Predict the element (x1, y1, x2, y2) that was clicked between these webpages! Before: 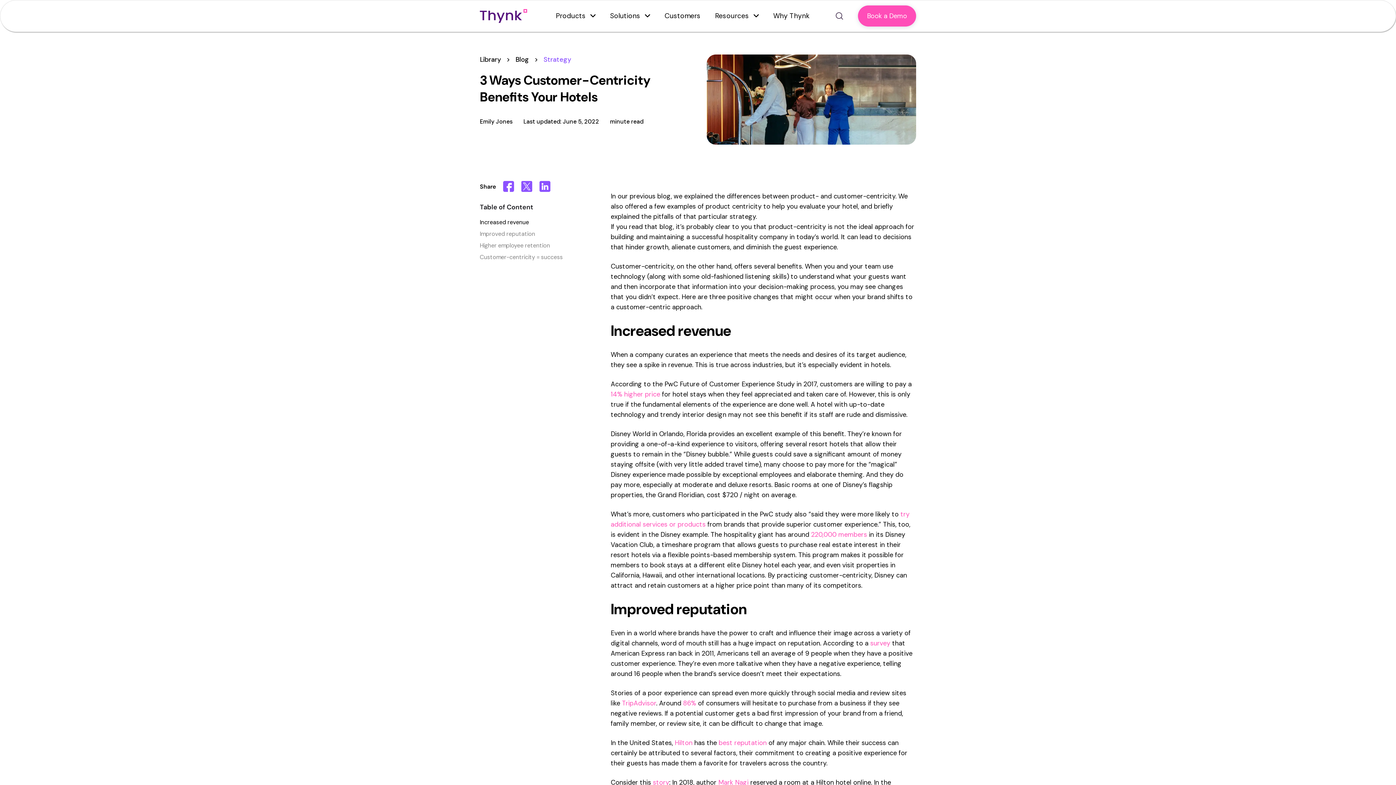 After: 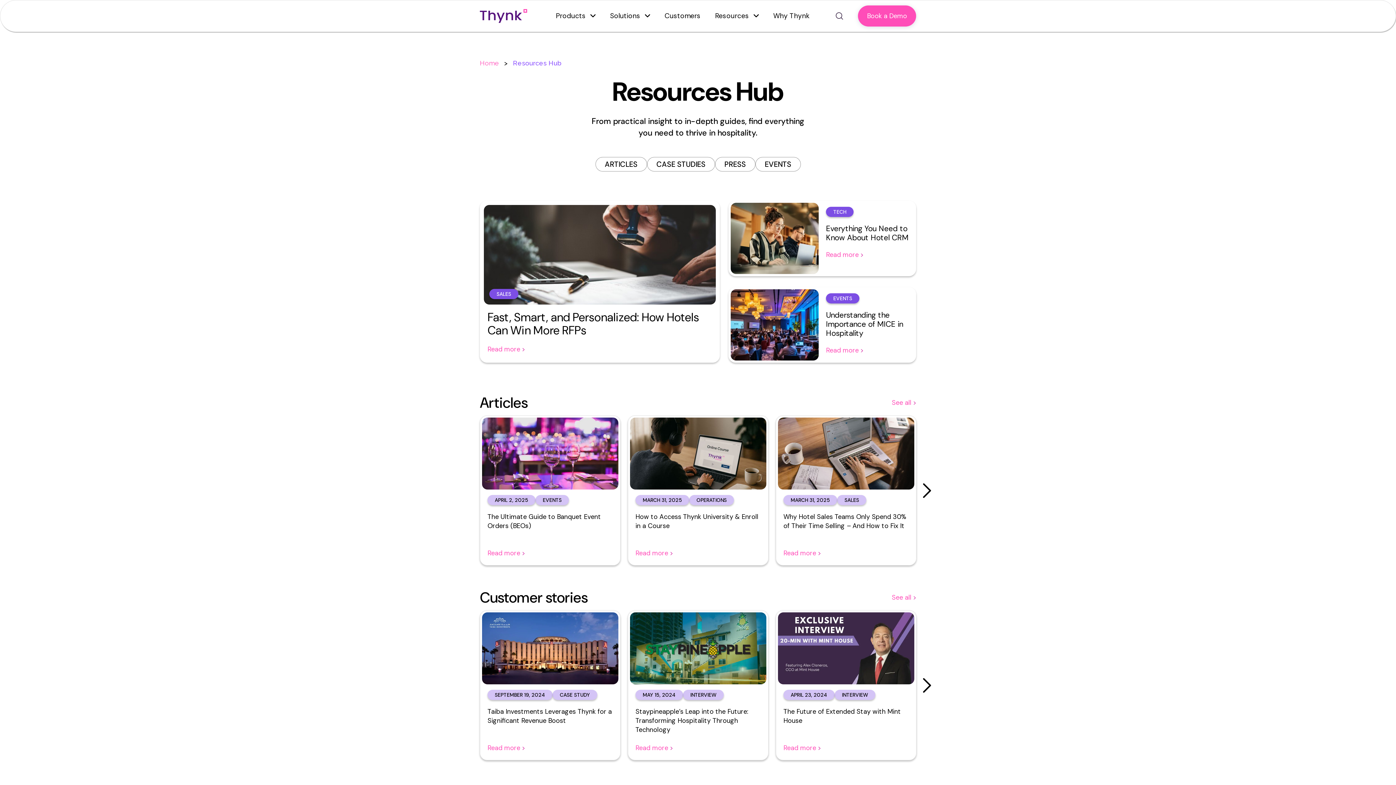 Action: label: Library bbox: (480, 55, 501, 64)